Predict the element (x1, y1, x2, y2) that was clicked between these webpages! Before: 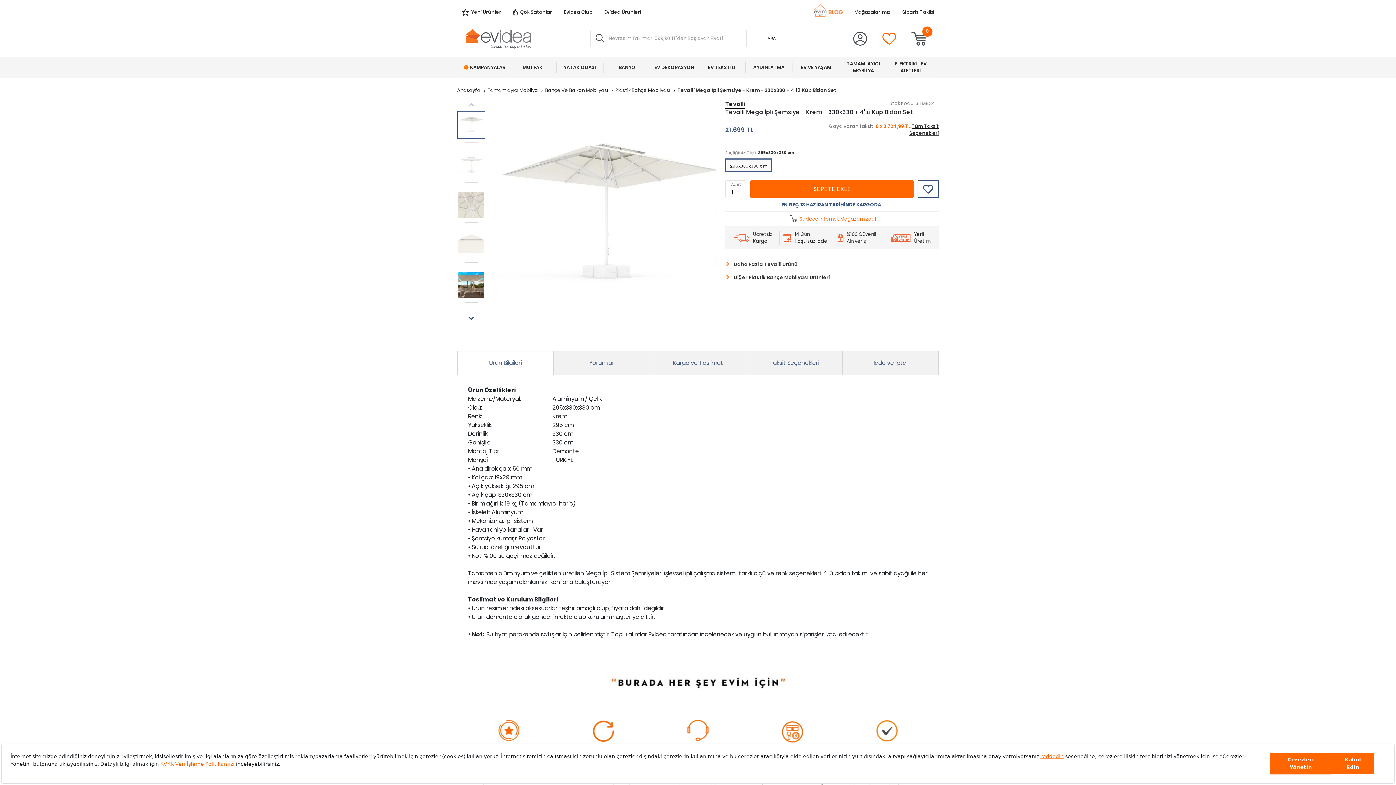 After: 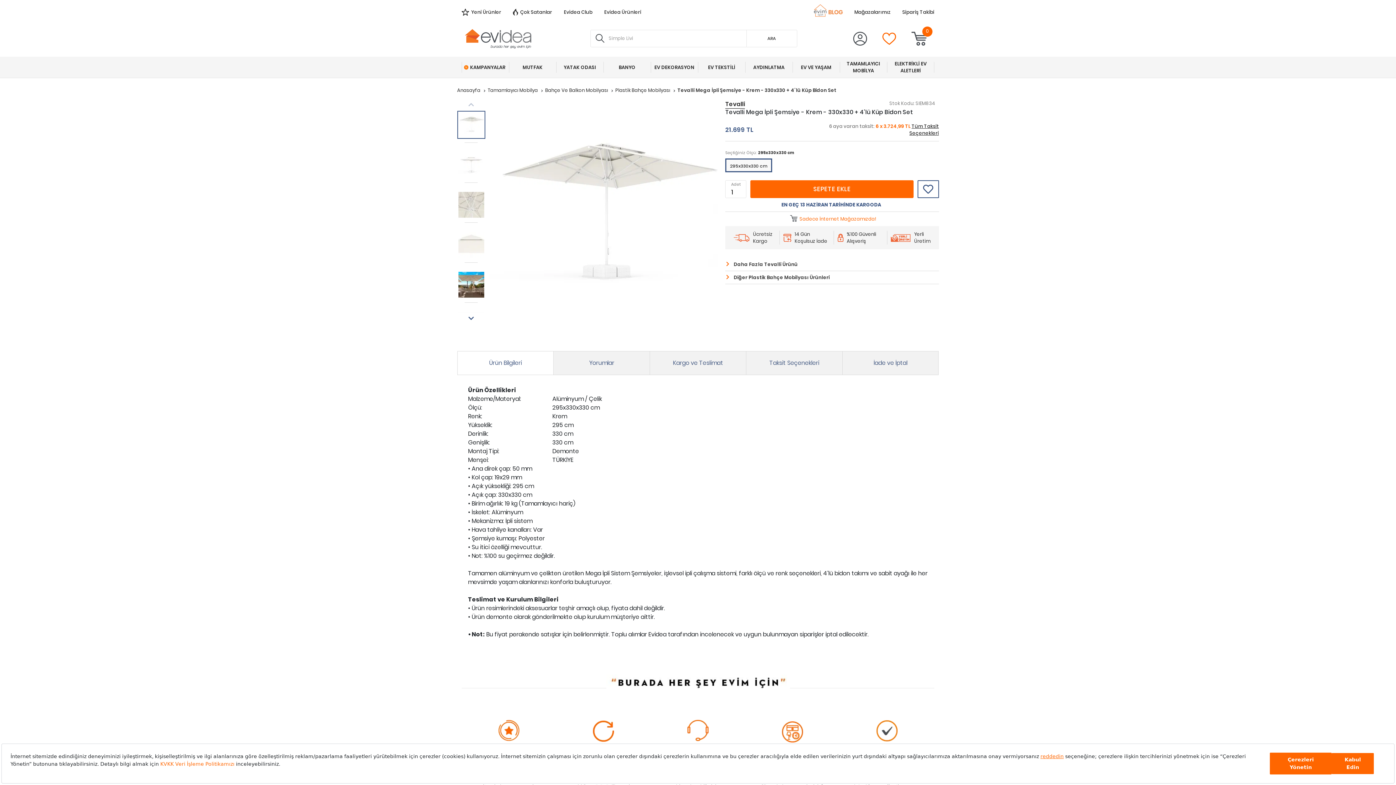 Action: label: SEPETE EKLE bbox: (750, 180, 913, 198)